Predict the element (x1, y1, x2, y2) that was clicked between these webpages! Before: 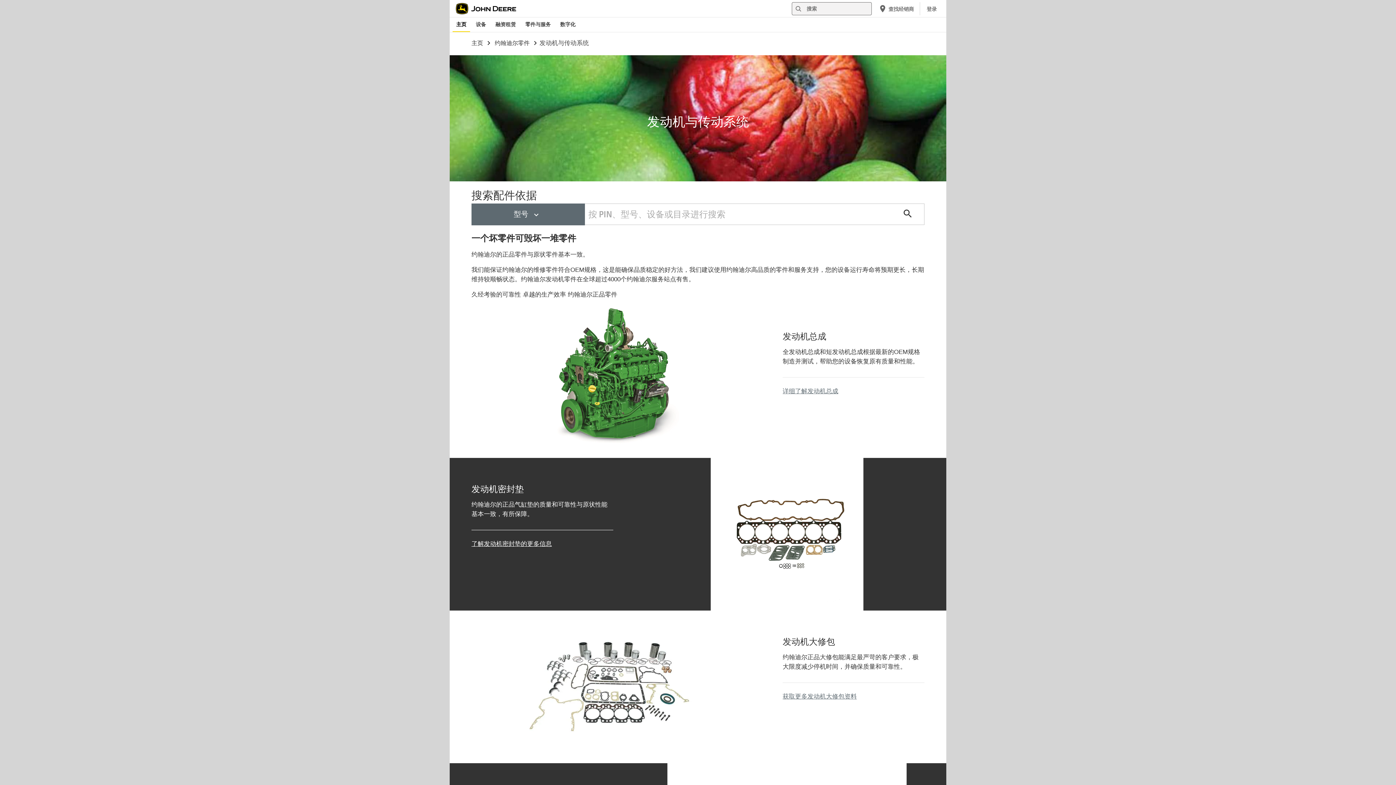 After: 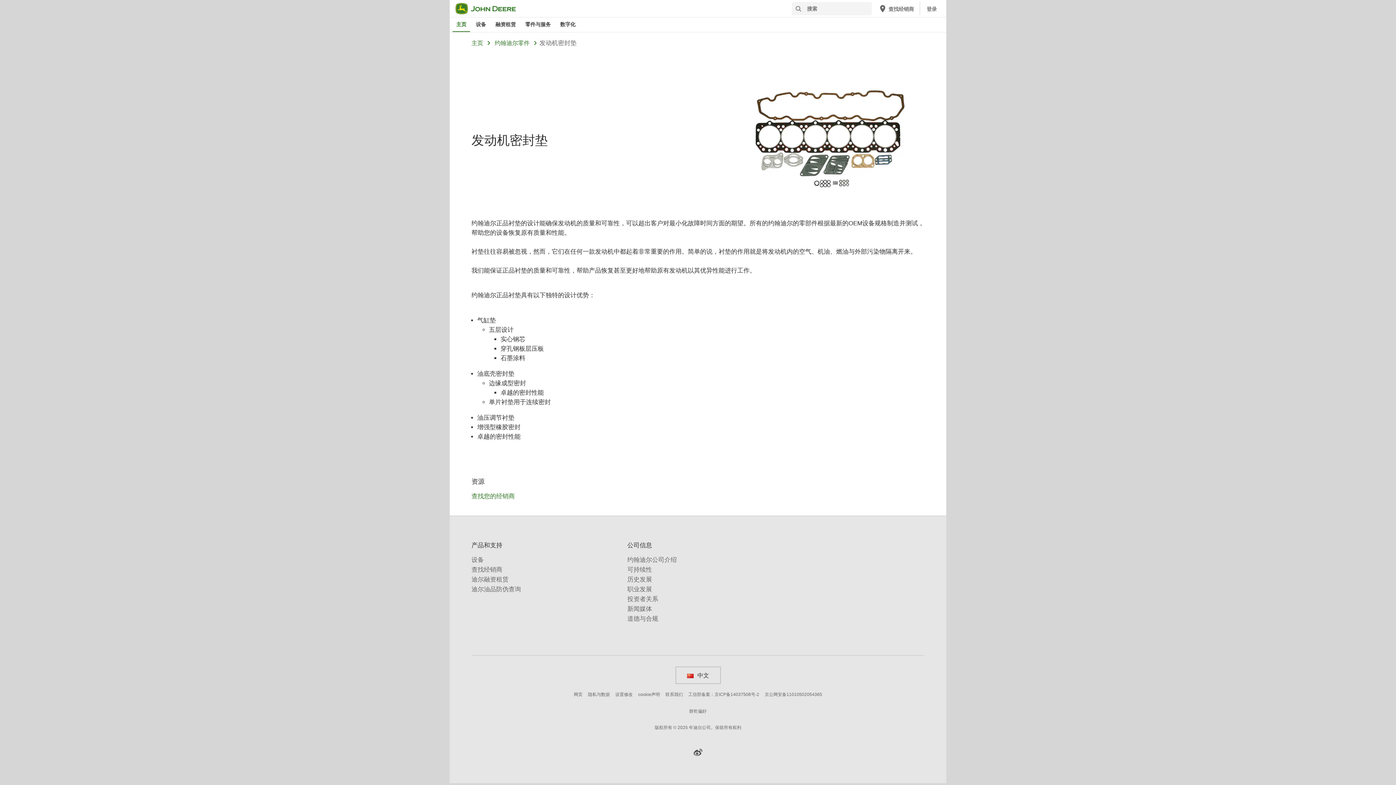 Action: bbox: (471, 540, 552, 547) label: 了解发动机密封垫的更多信息